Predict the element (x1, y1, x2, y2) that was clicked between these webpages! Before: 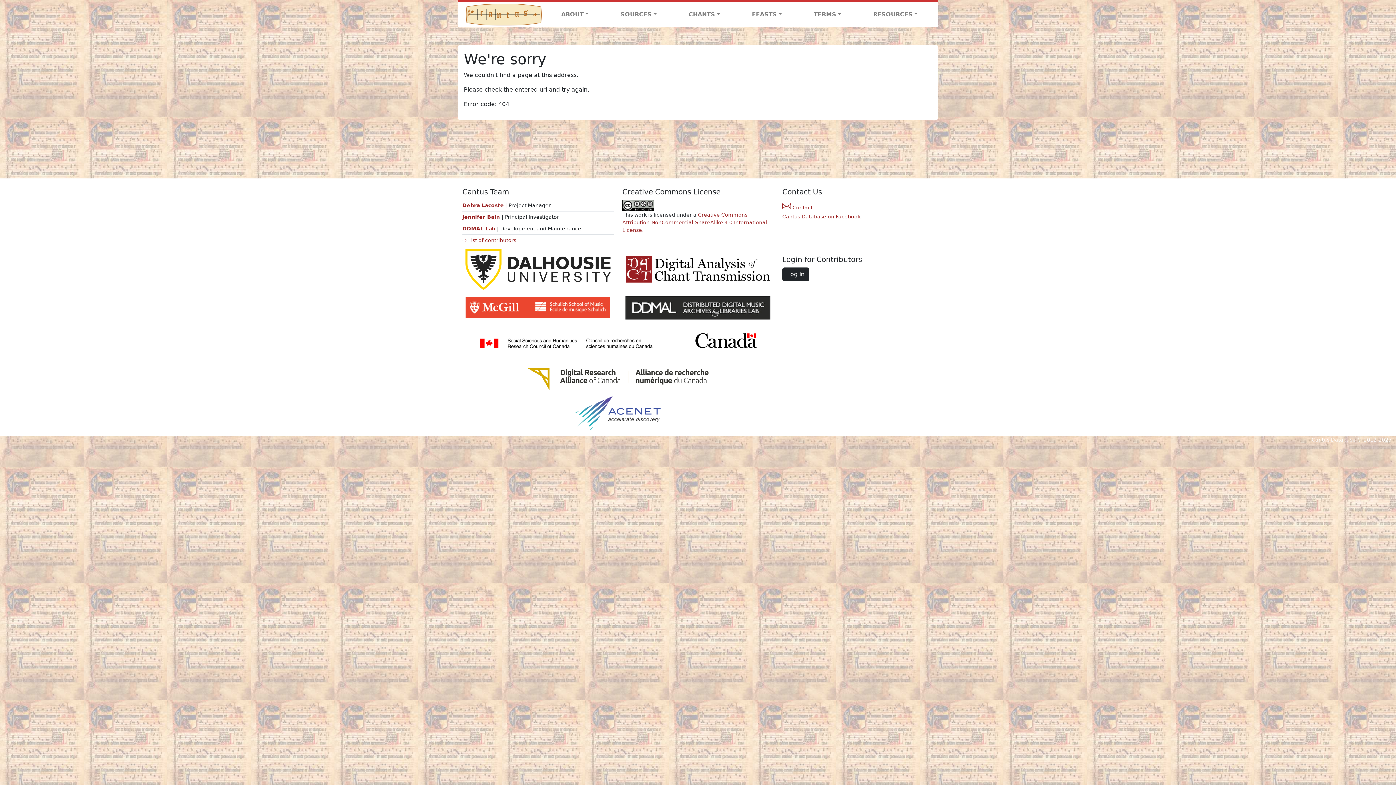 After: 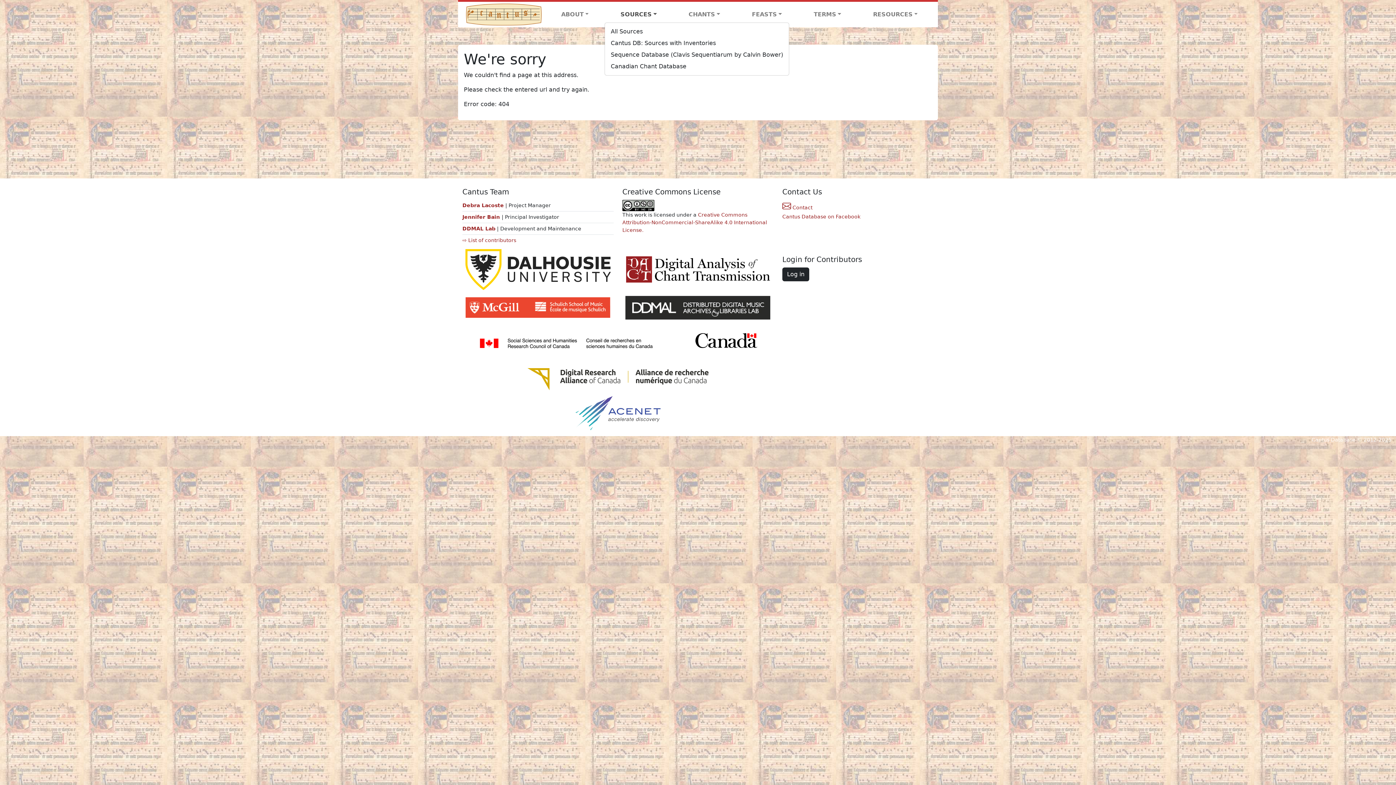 Action: bbox: (604, 7, 672, 21) label: SOURCES